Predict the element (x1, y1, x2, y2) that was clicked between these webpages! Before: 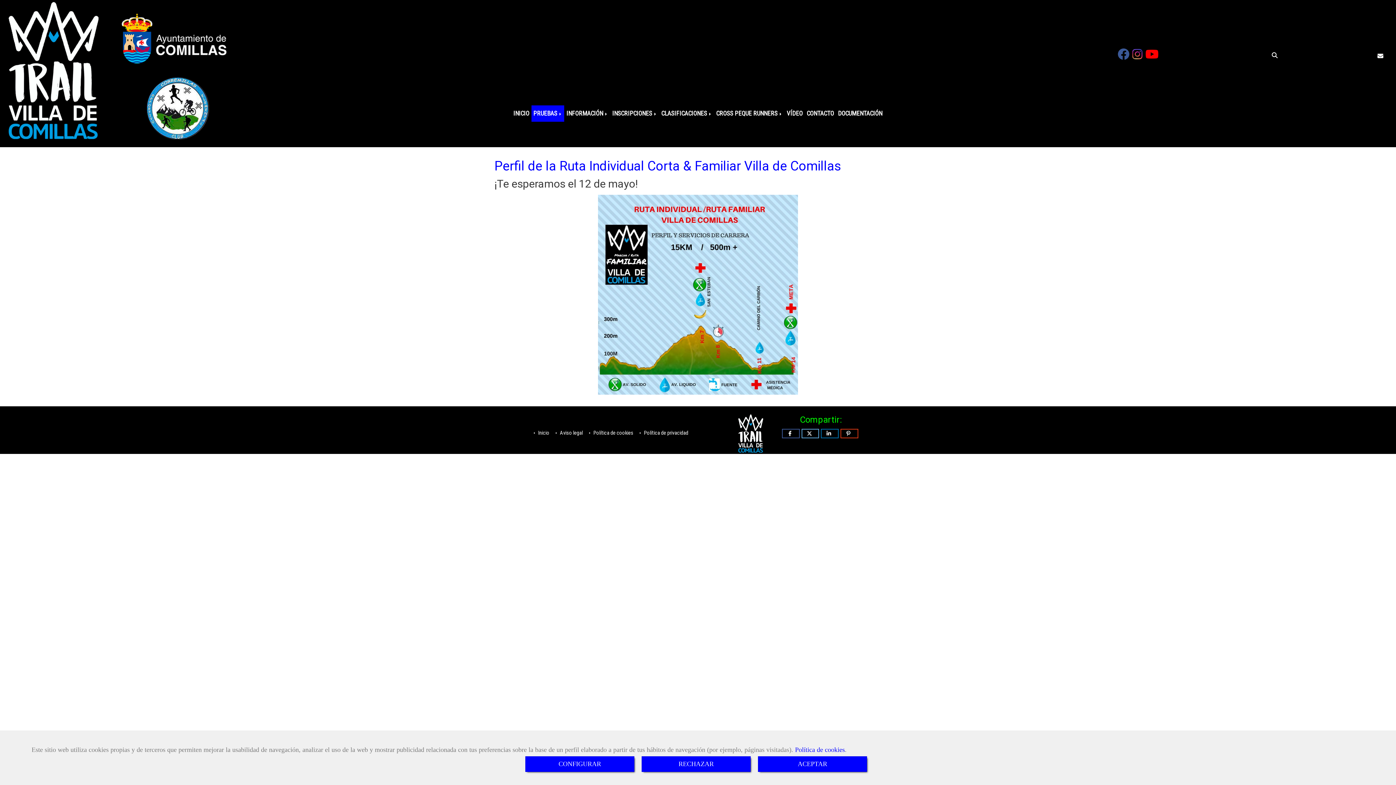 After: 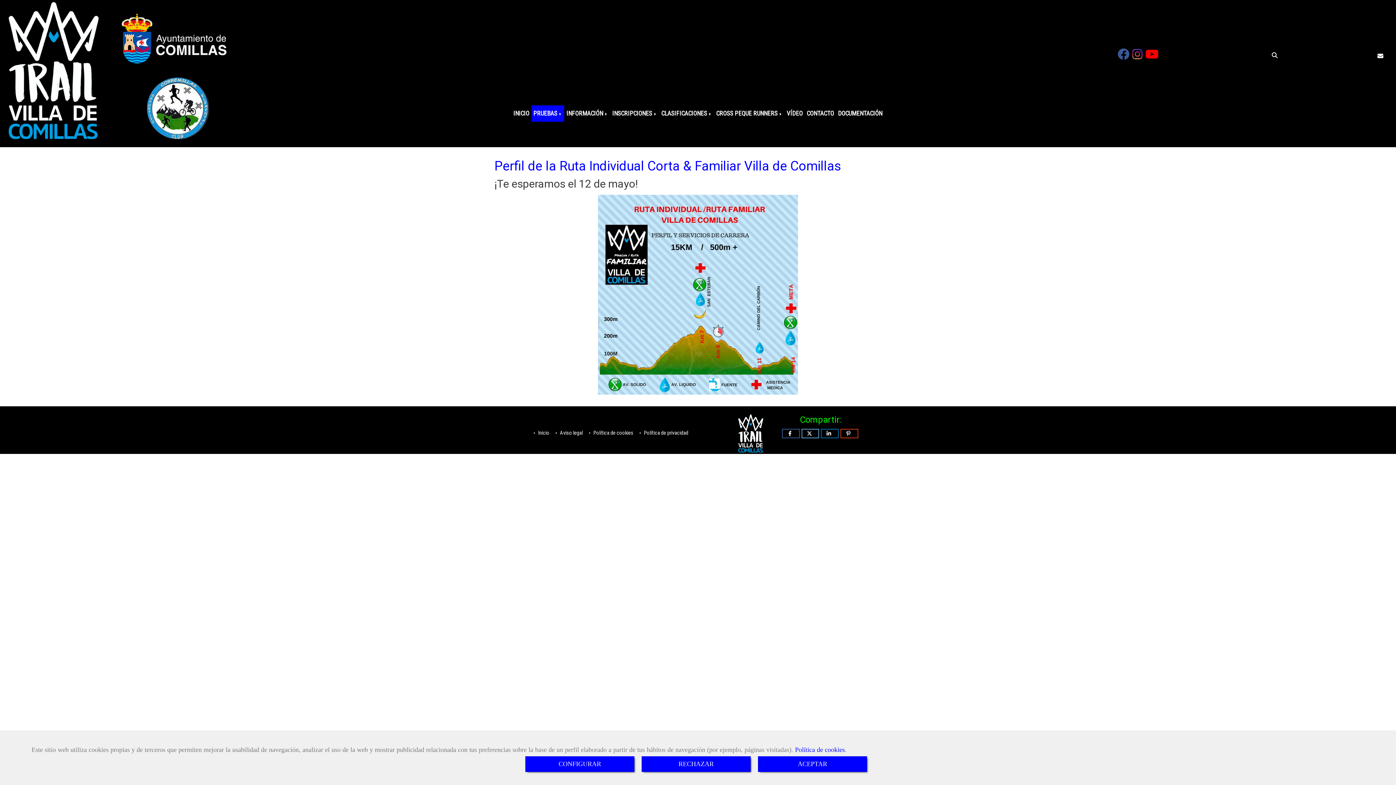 Action: bbox: (1132, 52, 1142, 59) label: Instagram